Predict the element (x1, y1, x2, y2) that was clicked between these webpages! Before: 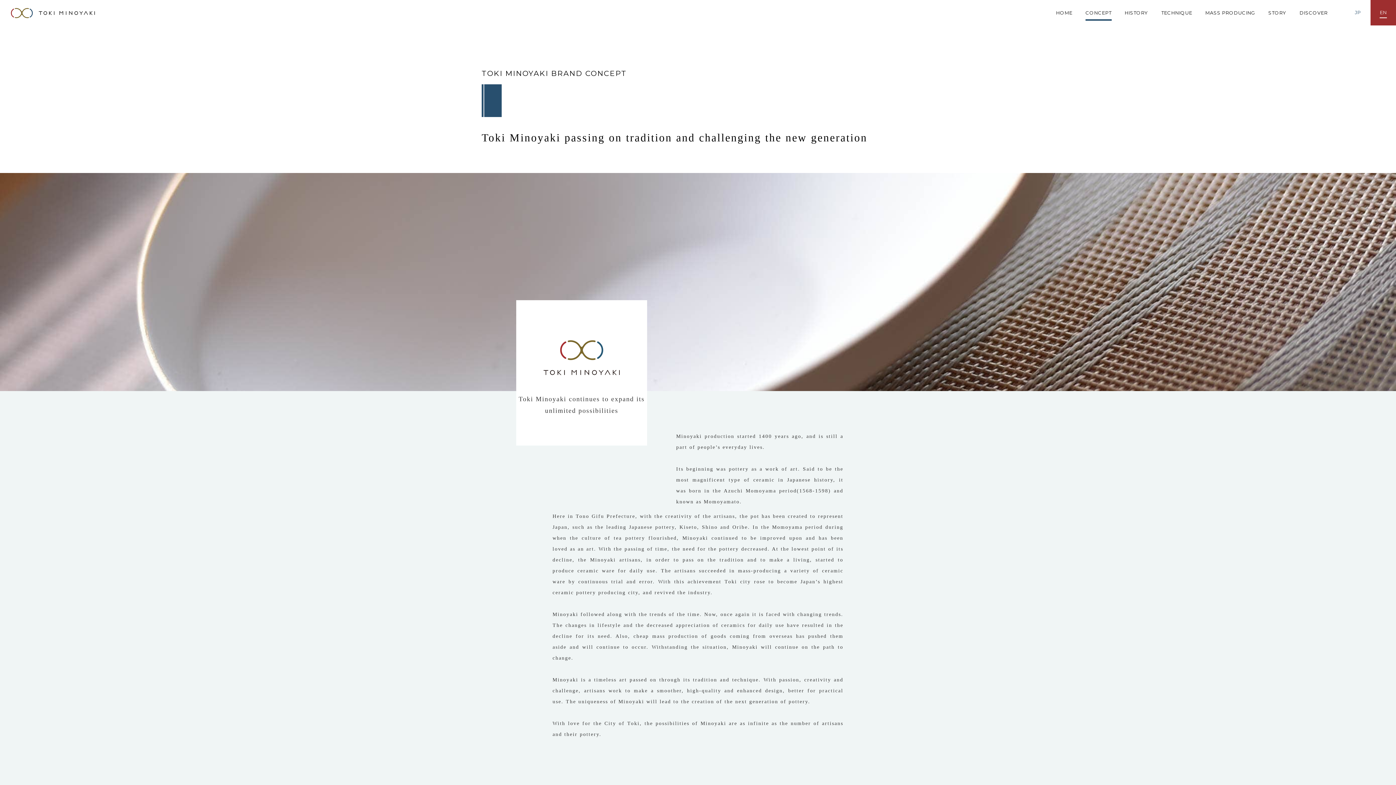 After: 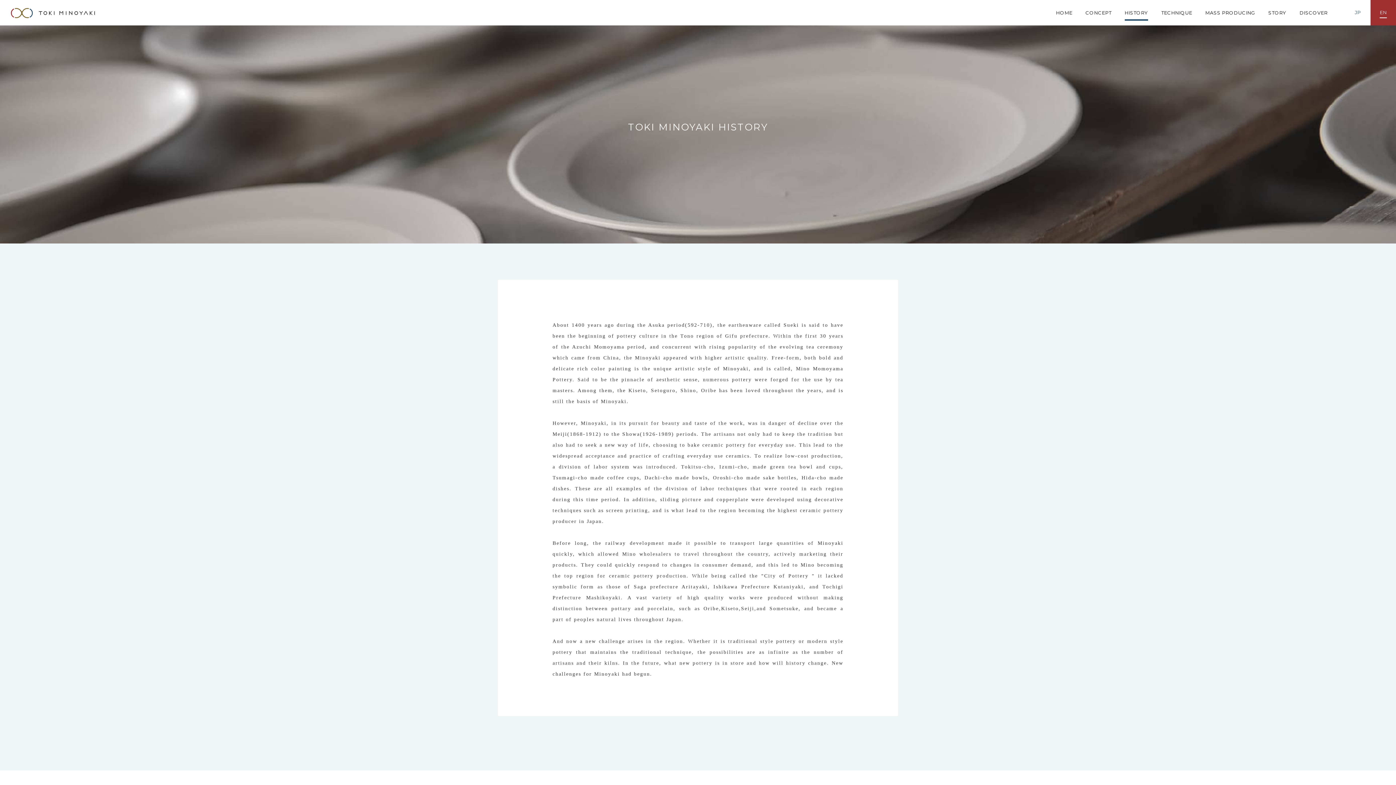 Action: bbox: (1124, 5, 1148, 21) label: HISTORY